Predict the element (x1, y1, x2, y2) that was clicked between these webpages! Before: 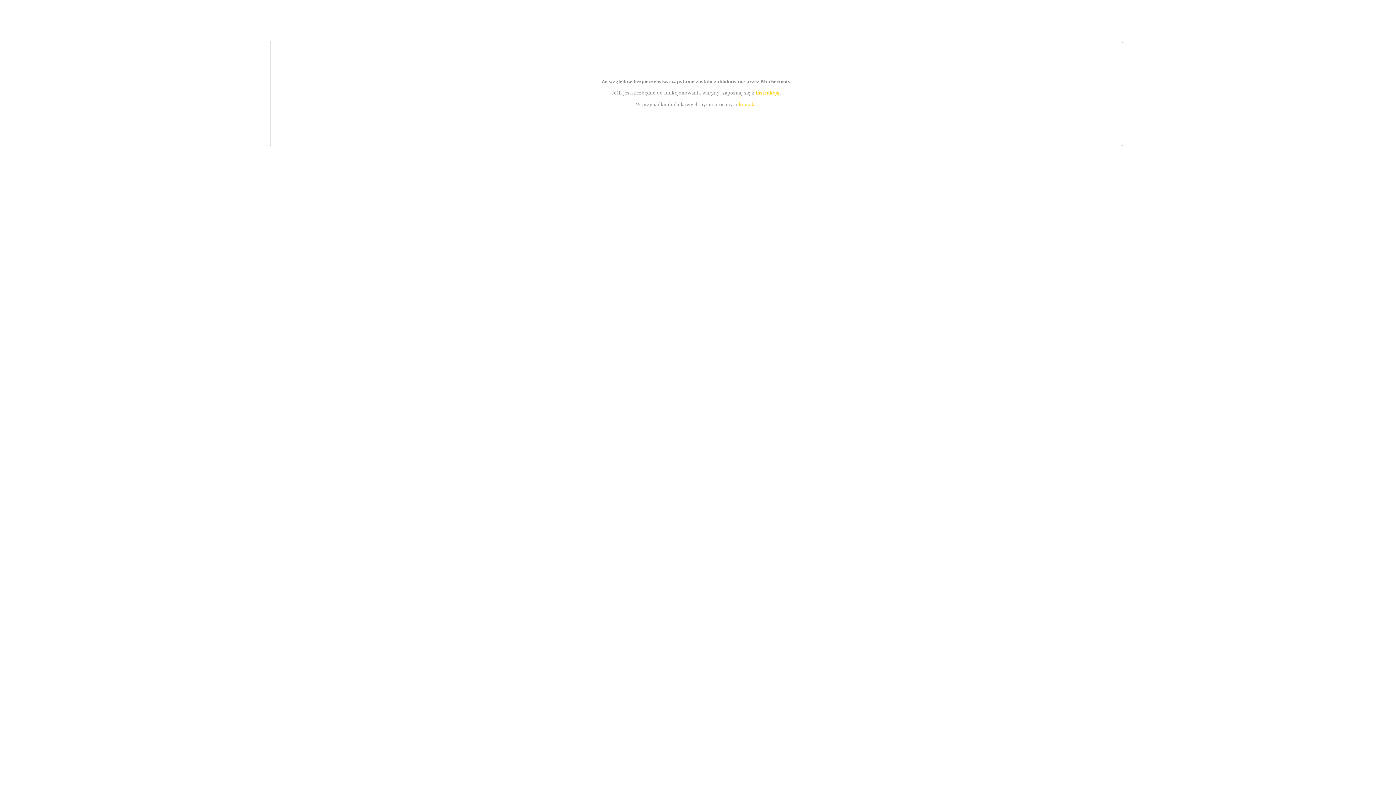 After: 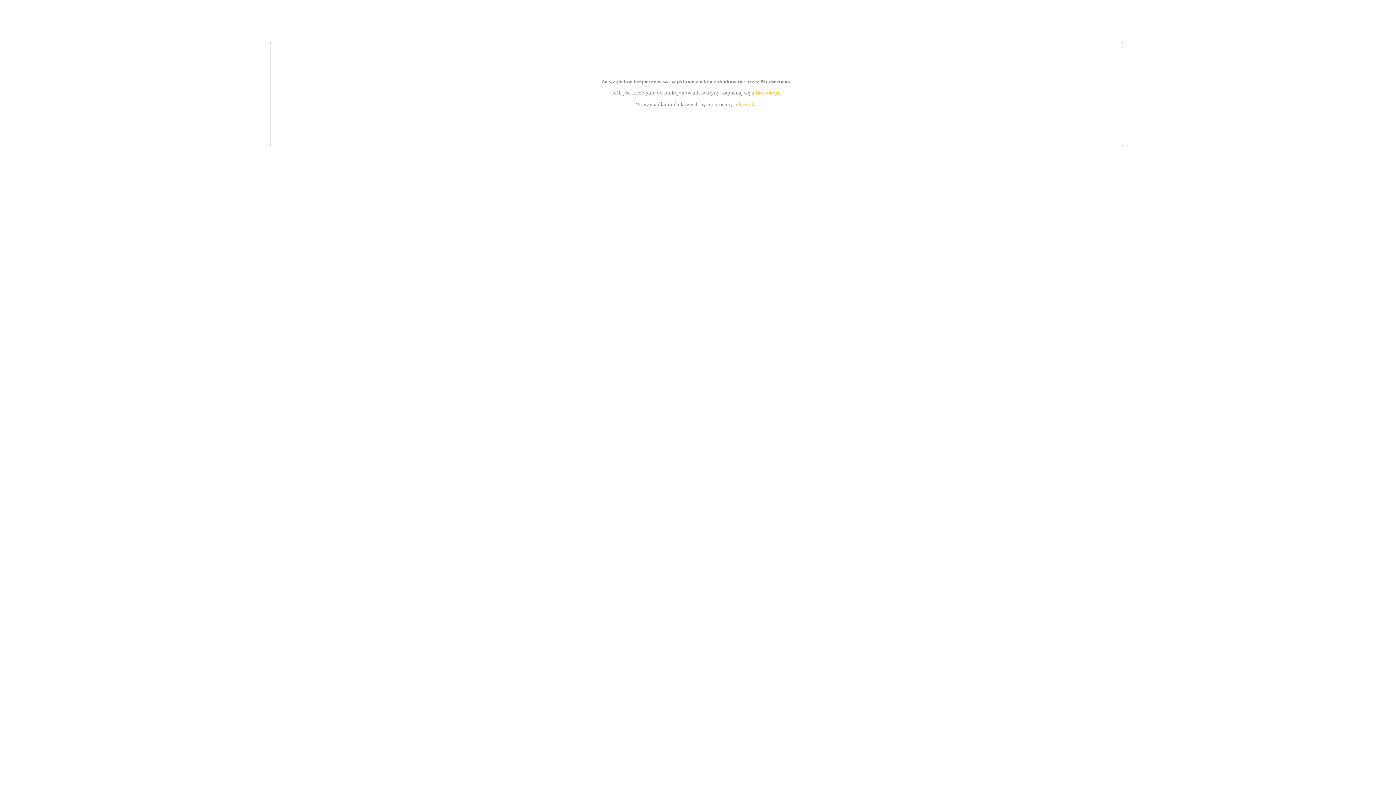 Action: bbox: (755, 89, 779, 95) label: instrukcją